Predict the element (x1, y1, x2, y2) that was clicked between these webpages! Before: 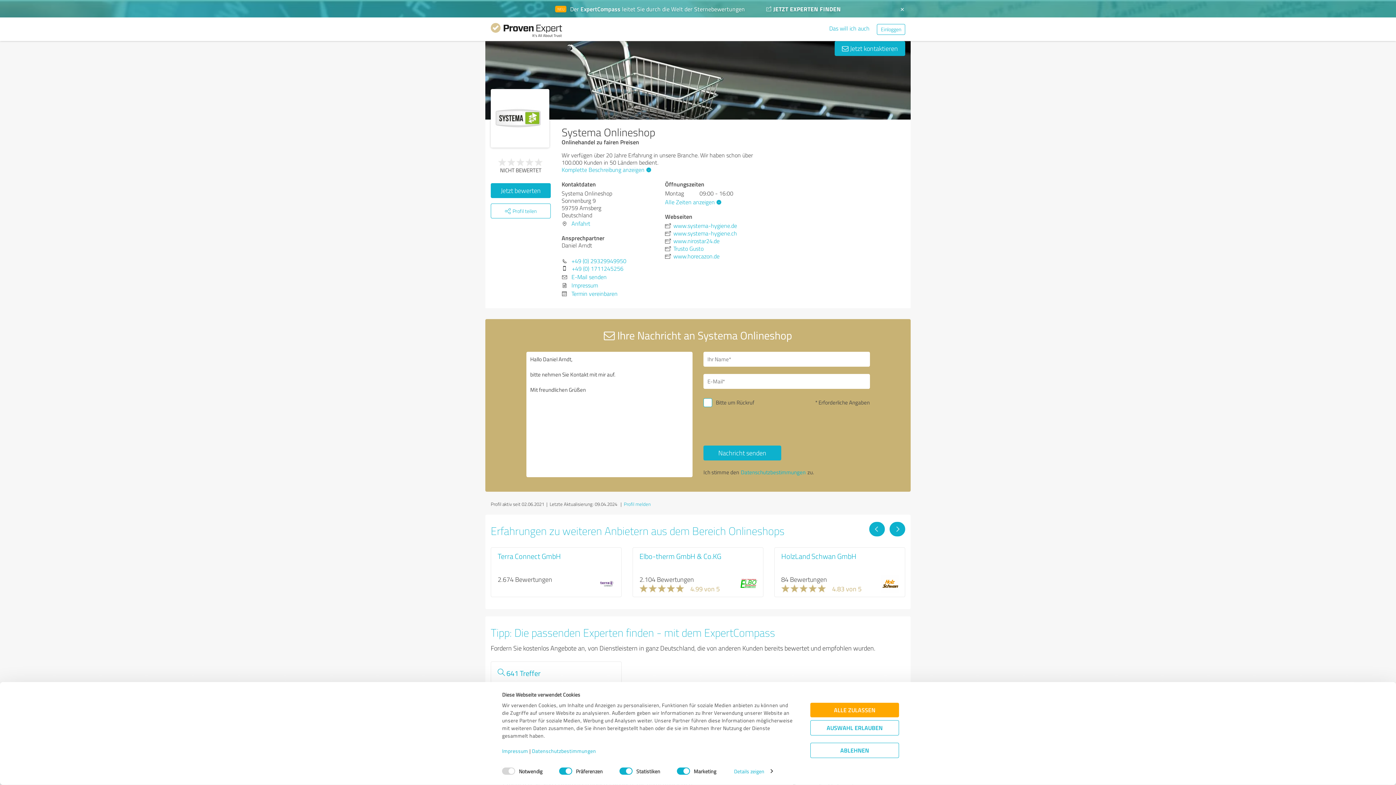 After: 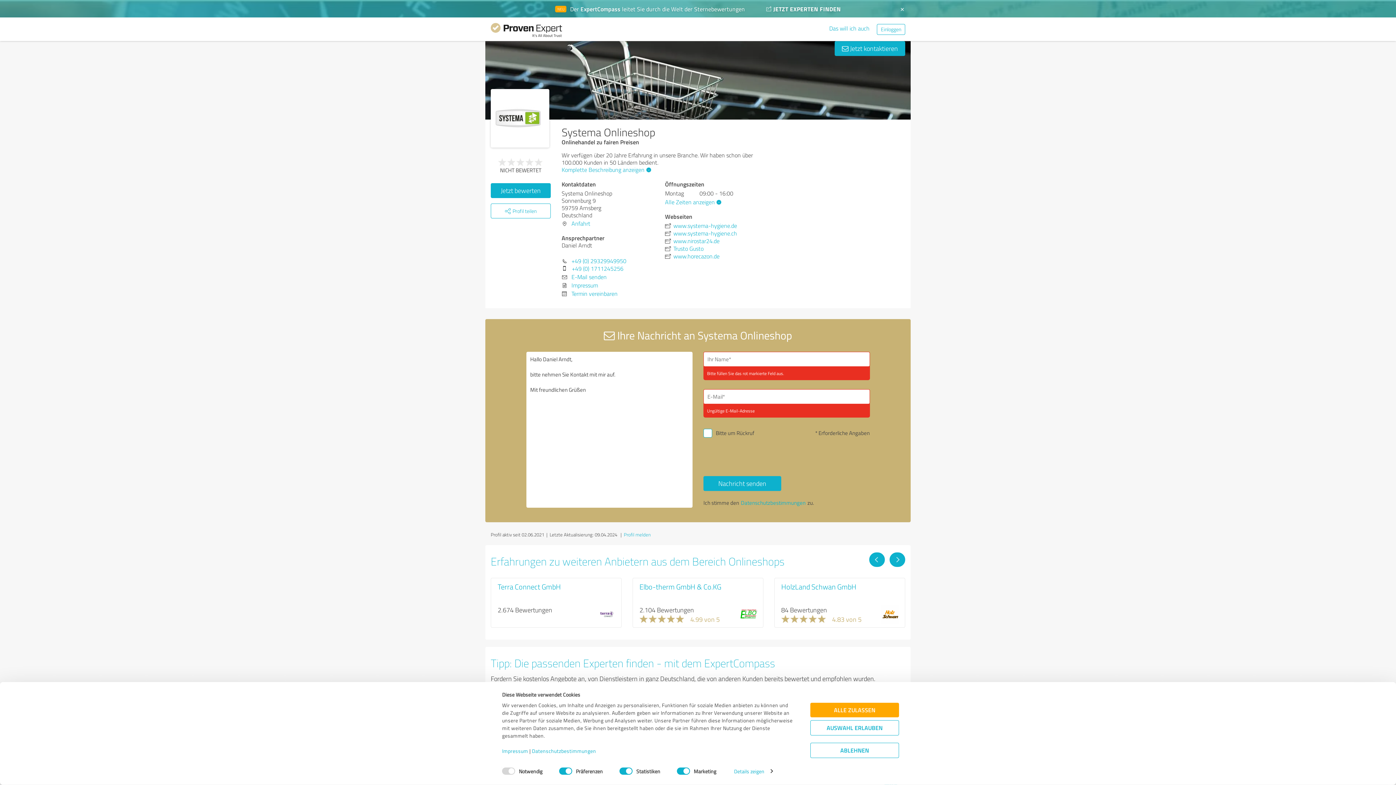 Action: label: Nachricht senden bbox: (703, 445, 781, 460)